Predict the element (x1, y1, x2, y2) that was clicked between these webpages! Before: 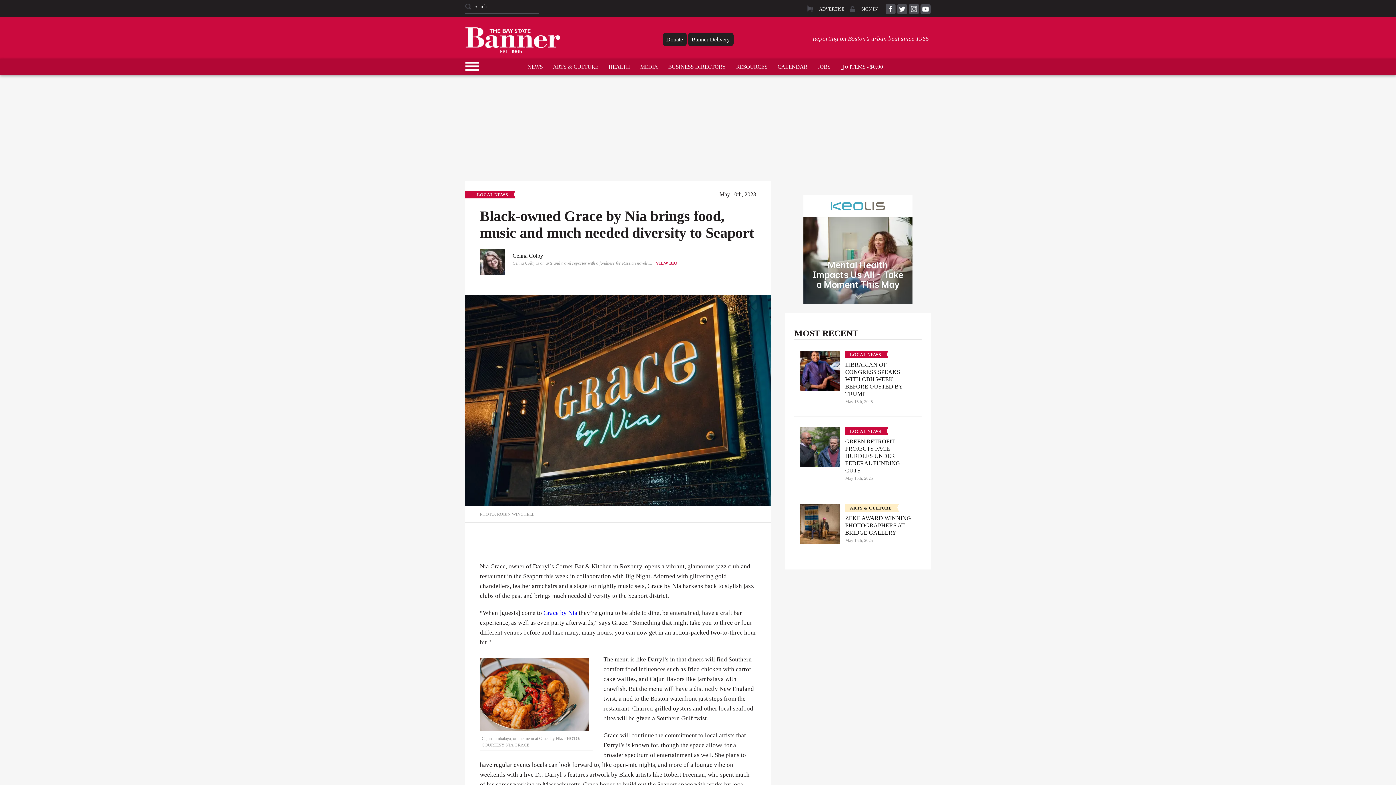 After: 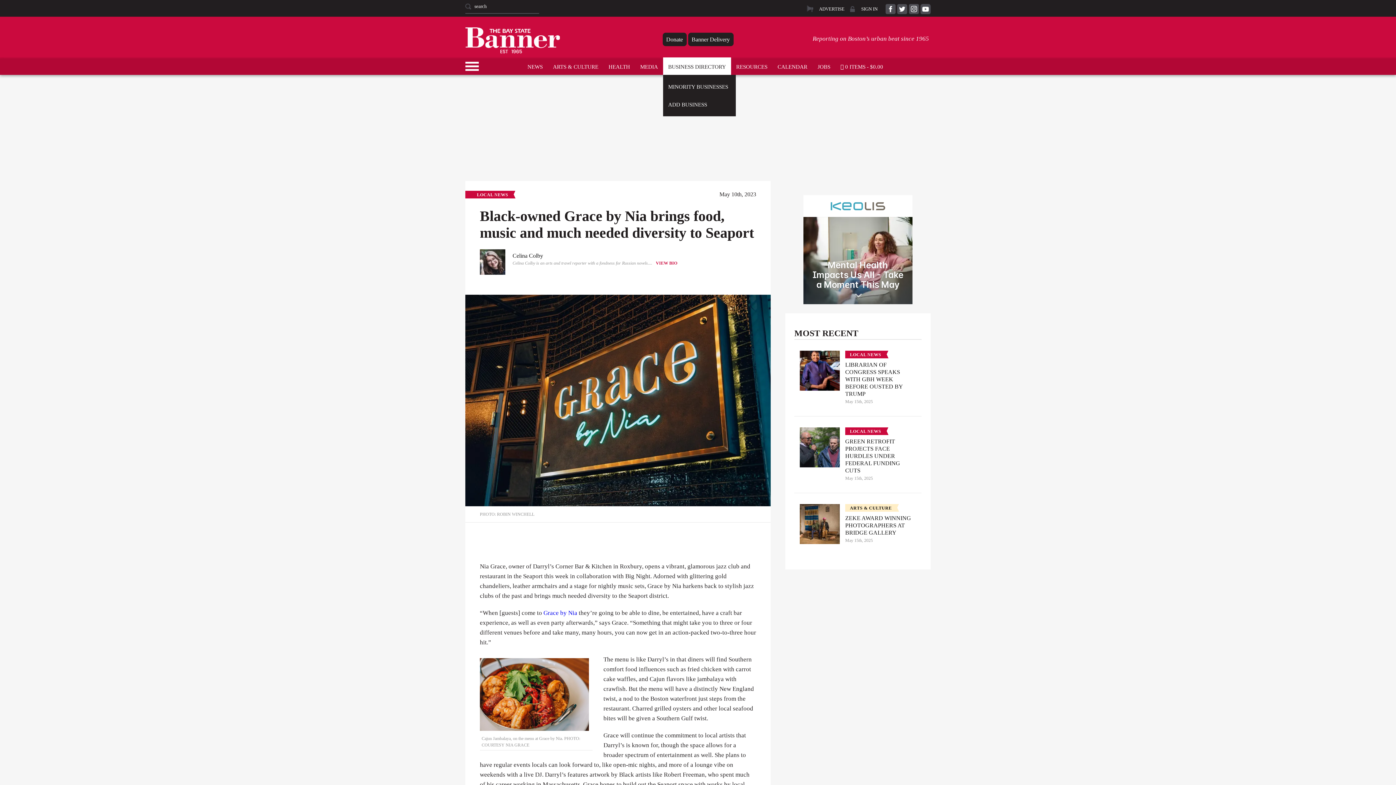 Action: label: BUSINESS DIRECTORY bbox: (663, 57, 731, 75)